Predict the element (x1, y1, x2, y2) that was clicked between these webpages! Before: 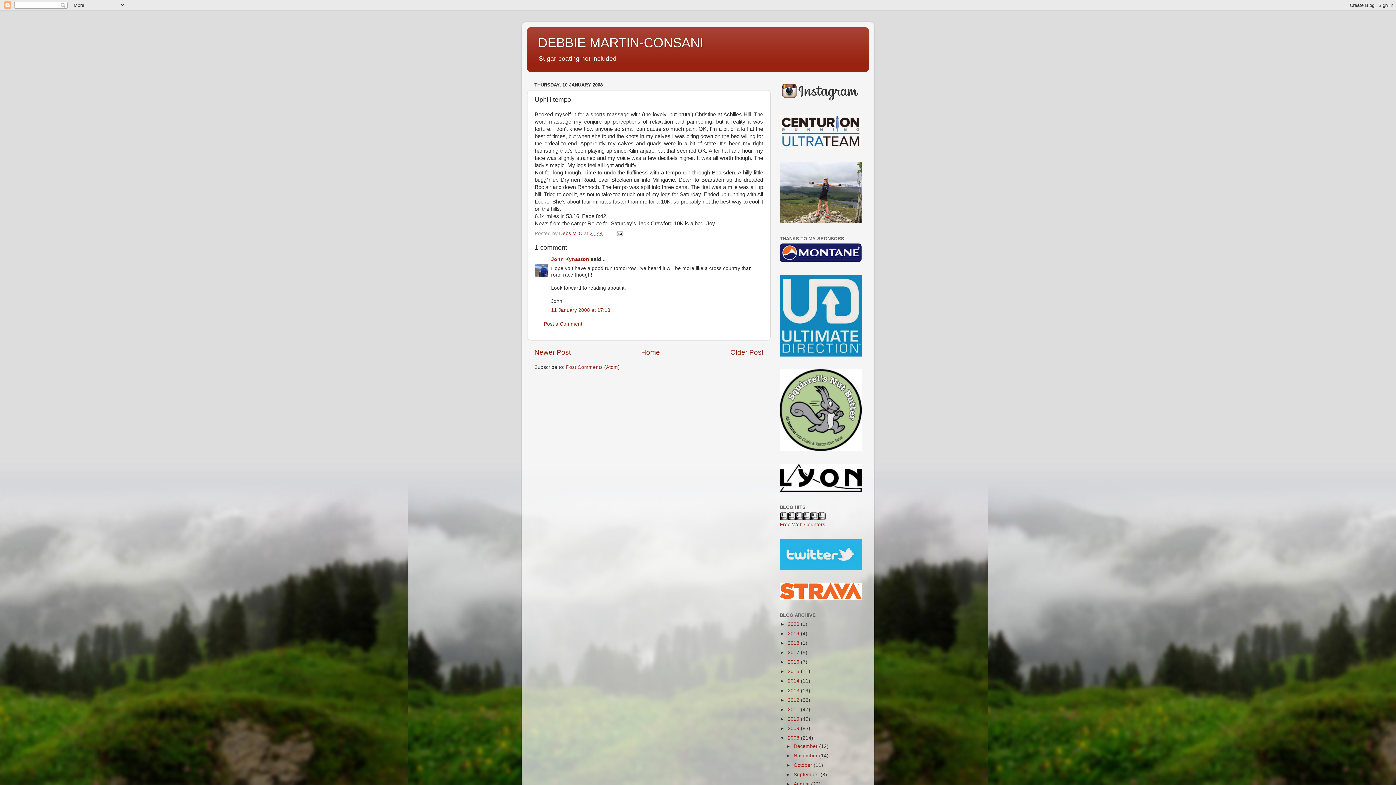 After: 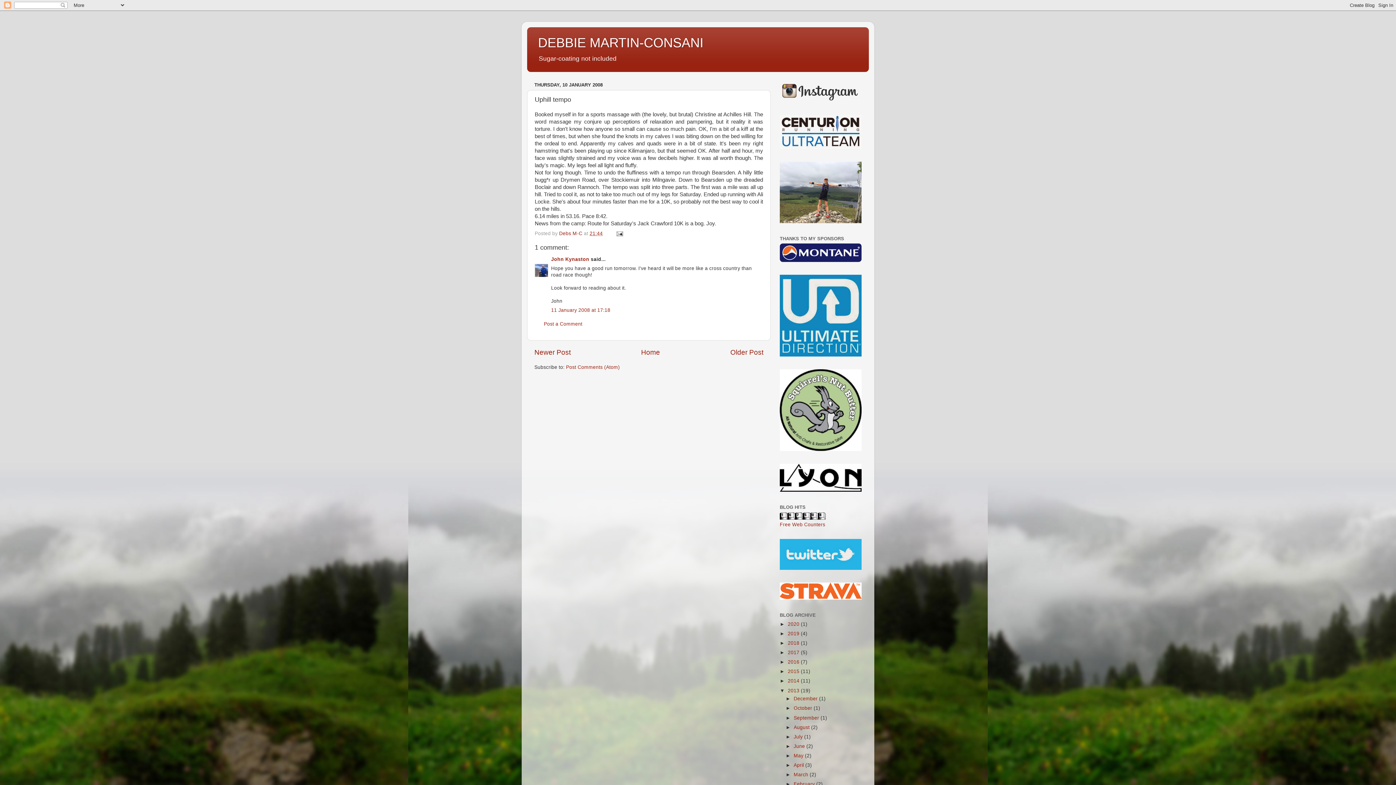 Action: bbox: (780, 688, 788, 693) label: ►  